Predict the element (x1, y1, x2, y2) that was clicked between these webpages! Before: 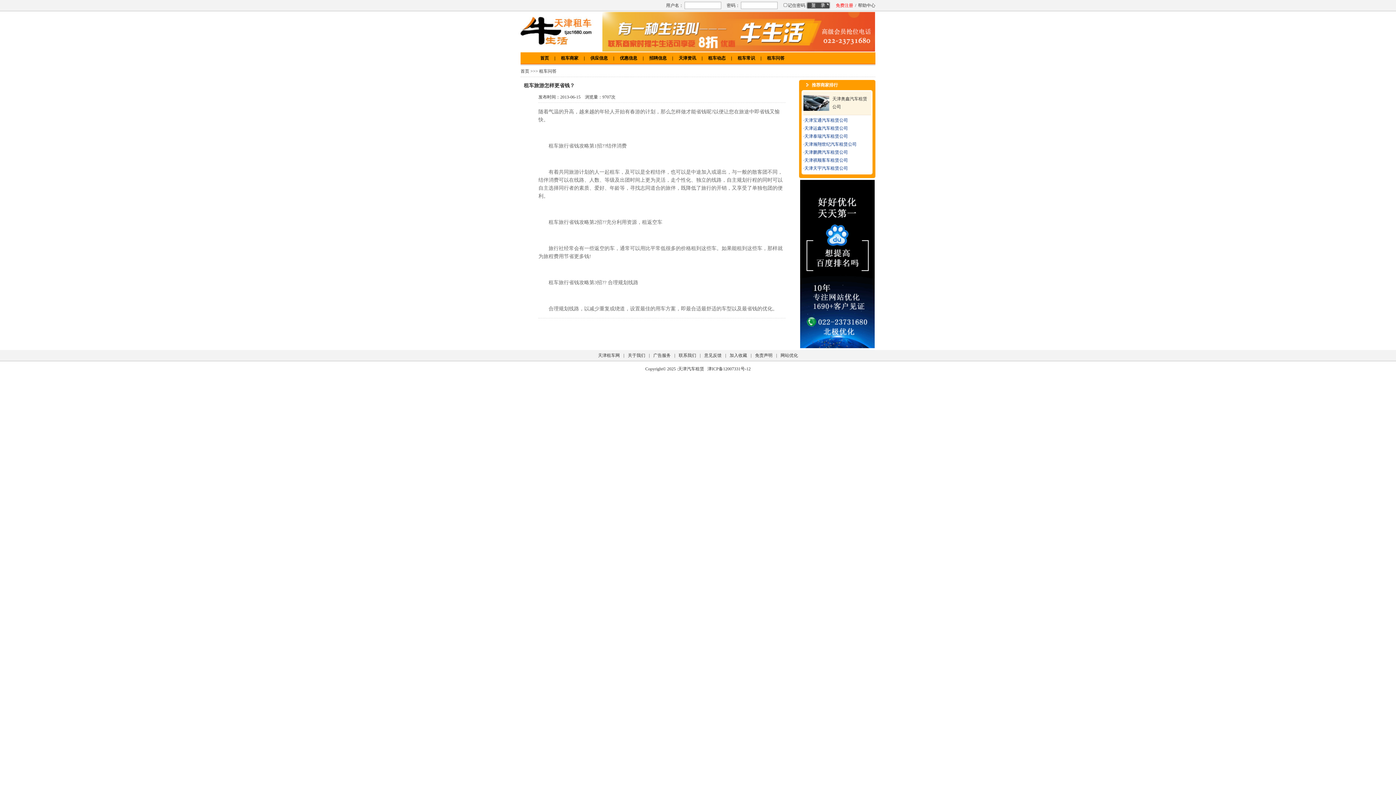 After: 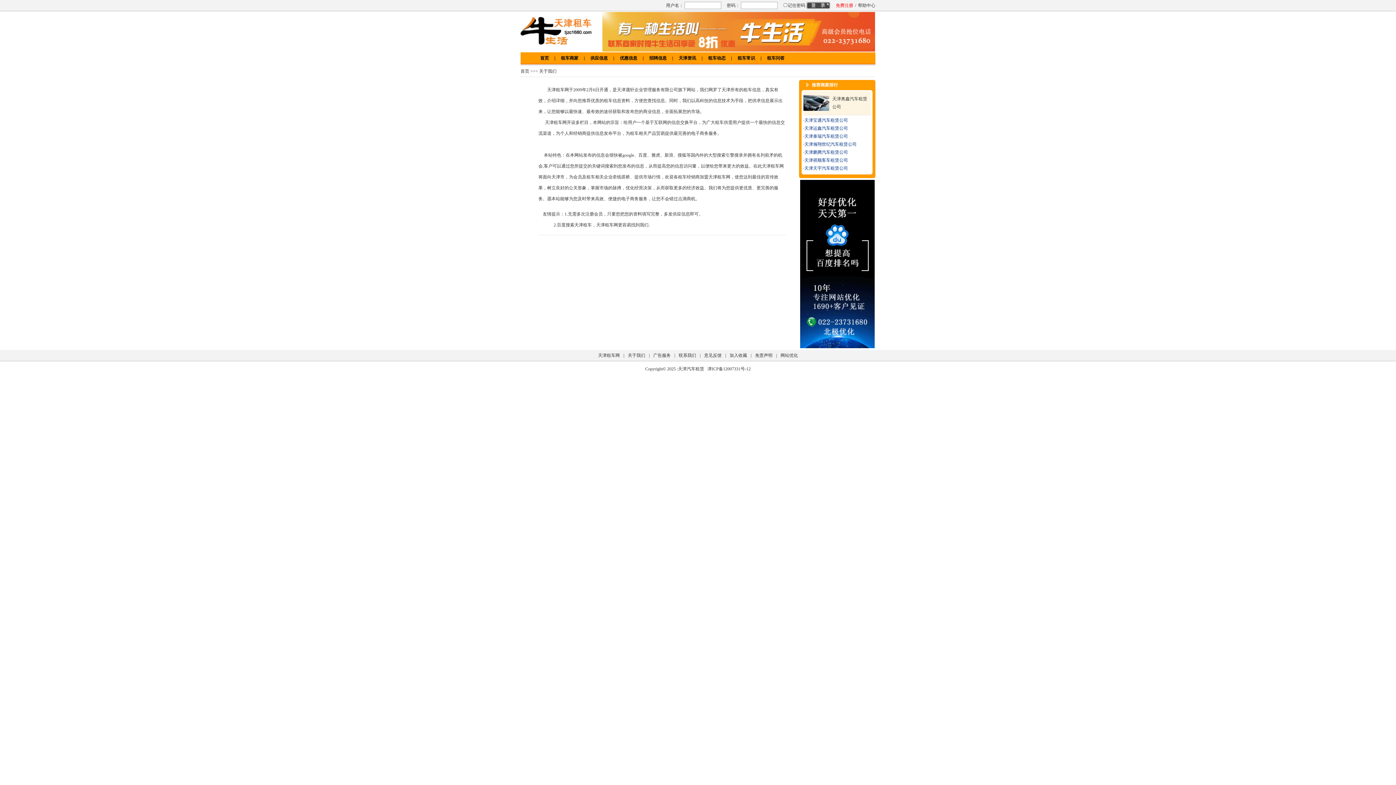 Action: bbox: (628, 352, 645, 358) label: 关于我们